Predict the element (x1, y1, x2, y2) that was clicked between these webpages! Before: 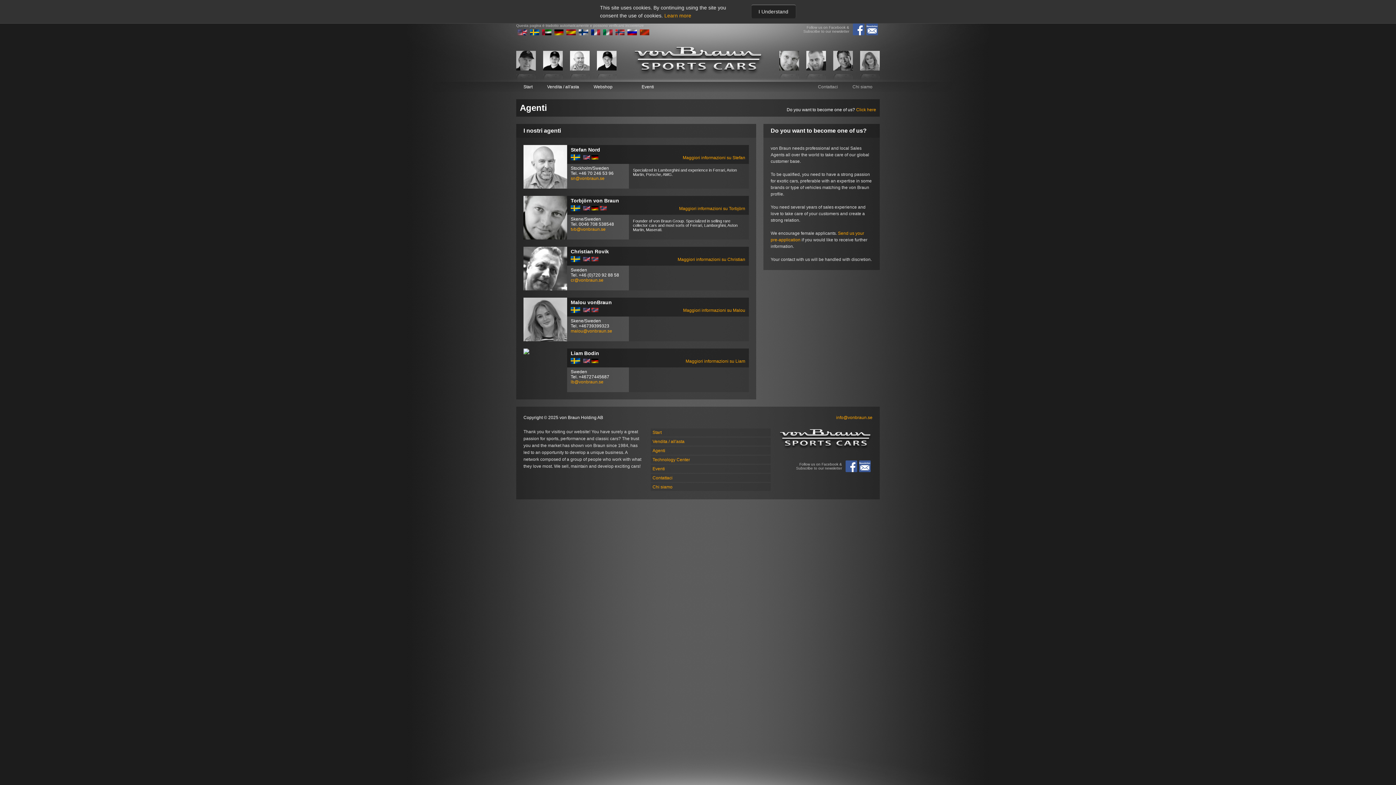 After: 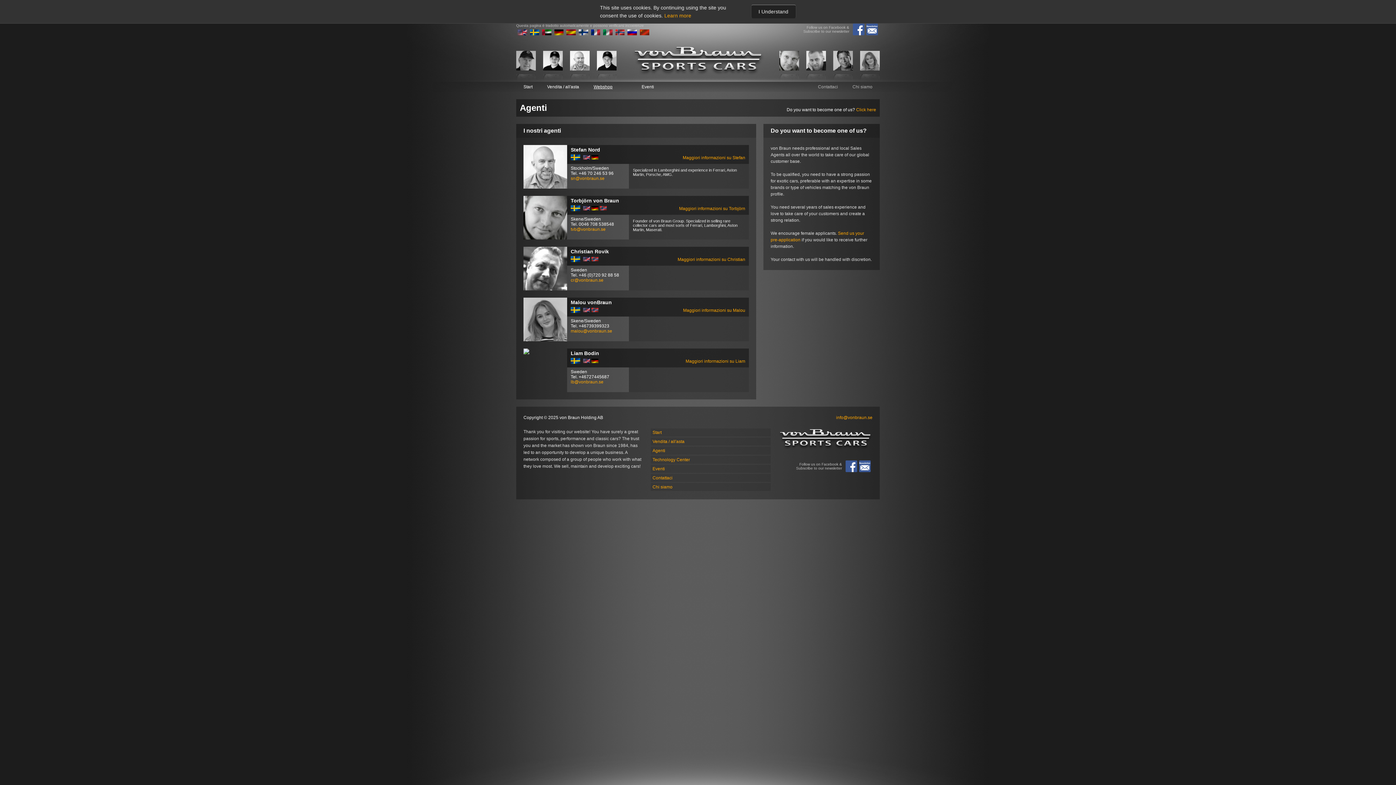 Action: bbox: (590, 81, 616, 92) label: Webshop